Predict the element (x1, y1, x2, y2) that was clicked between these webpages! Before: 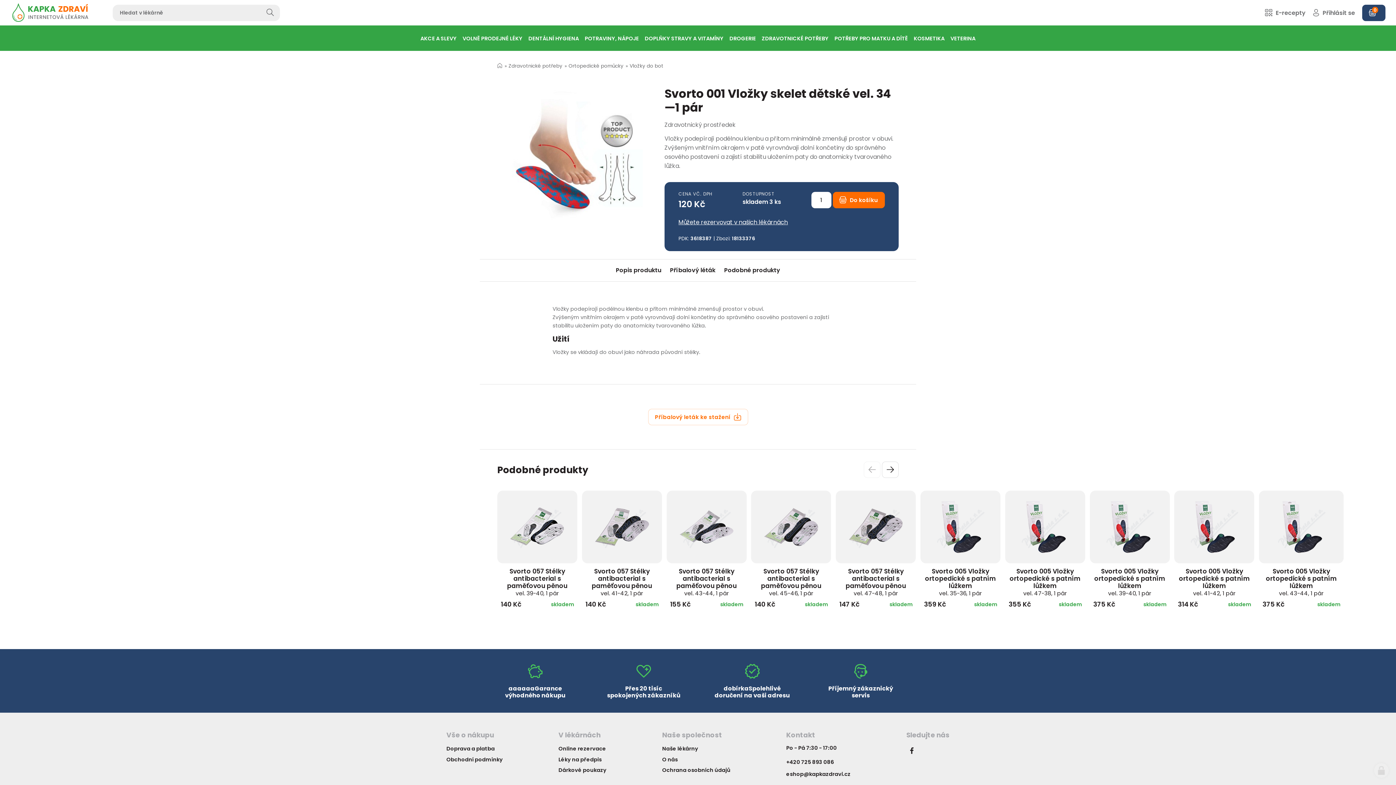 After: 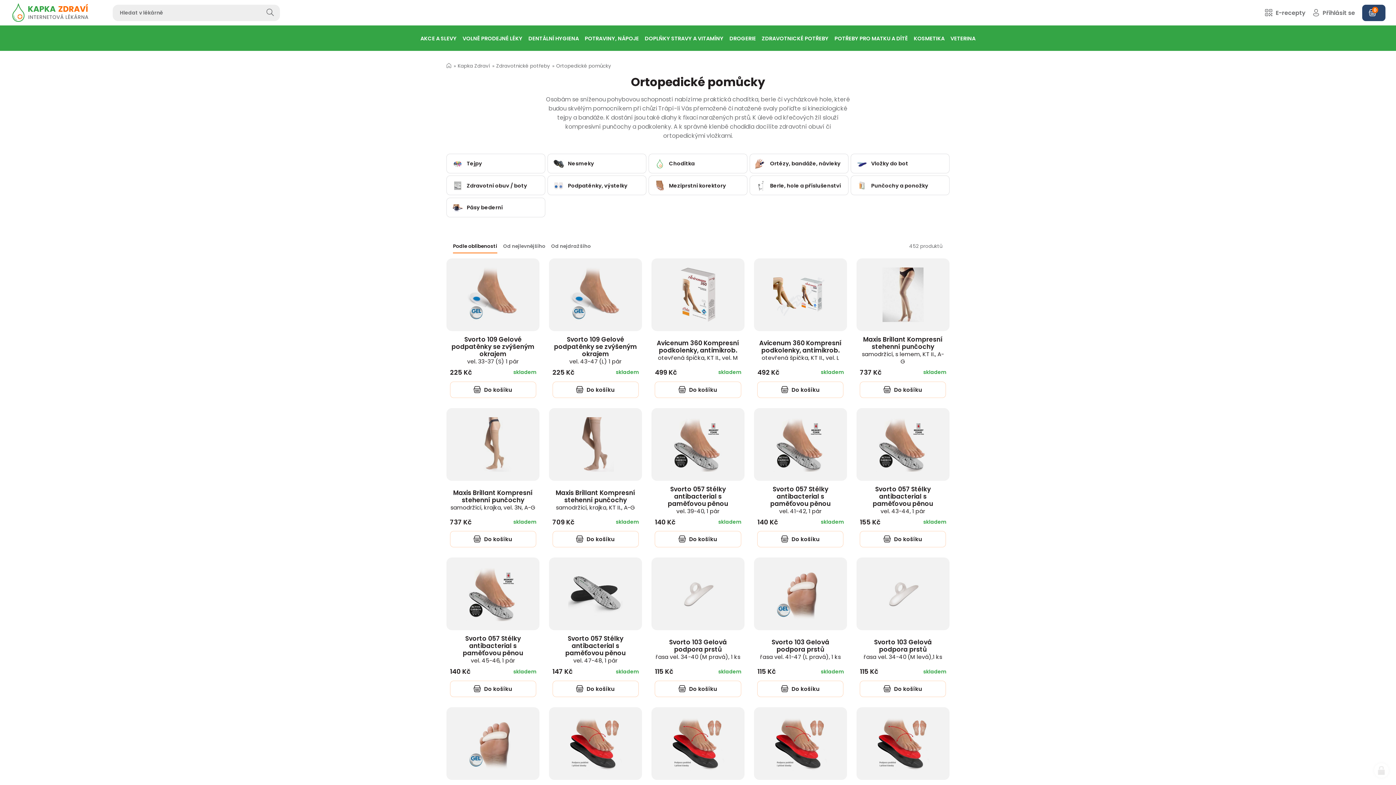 Action: bbox: (568, 62, 623, 69) label: Ortopedické pomůcky